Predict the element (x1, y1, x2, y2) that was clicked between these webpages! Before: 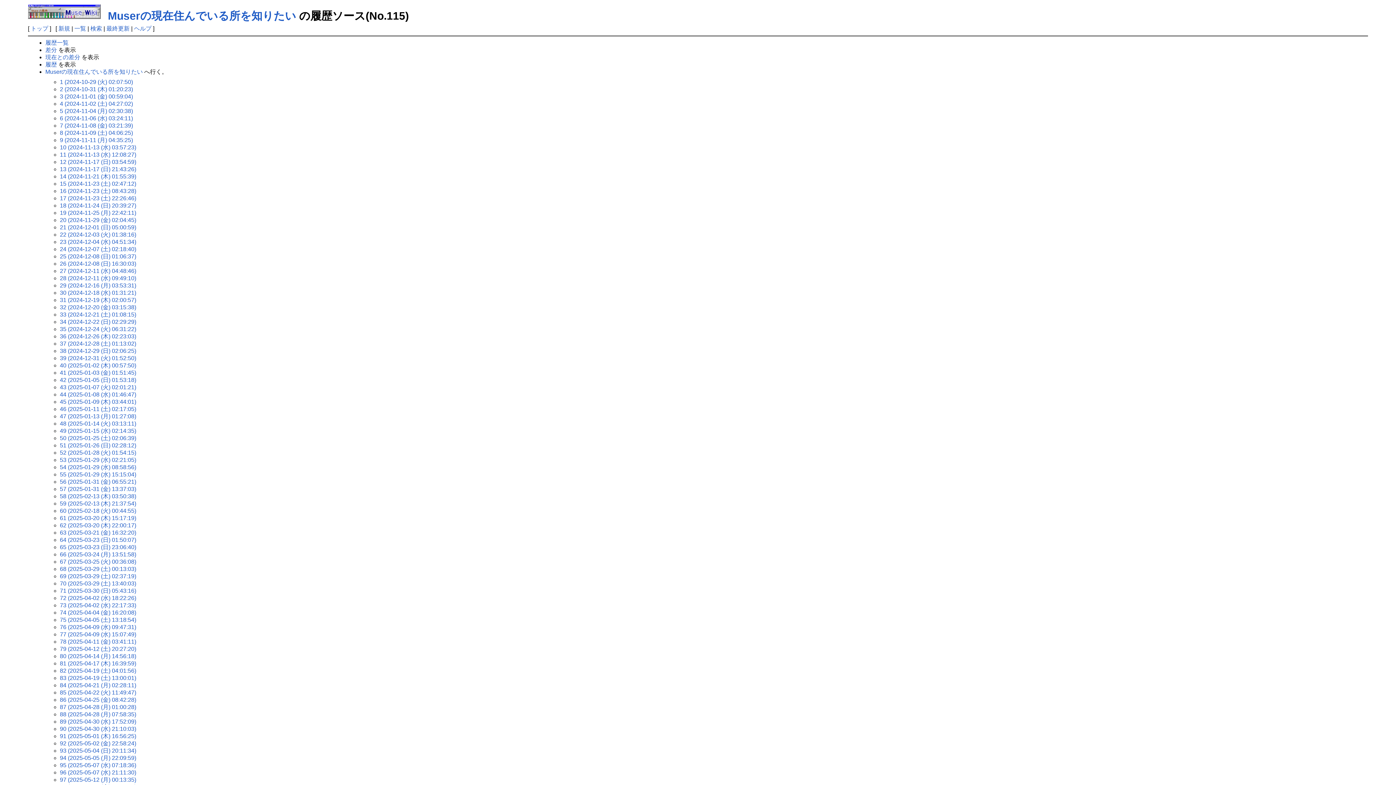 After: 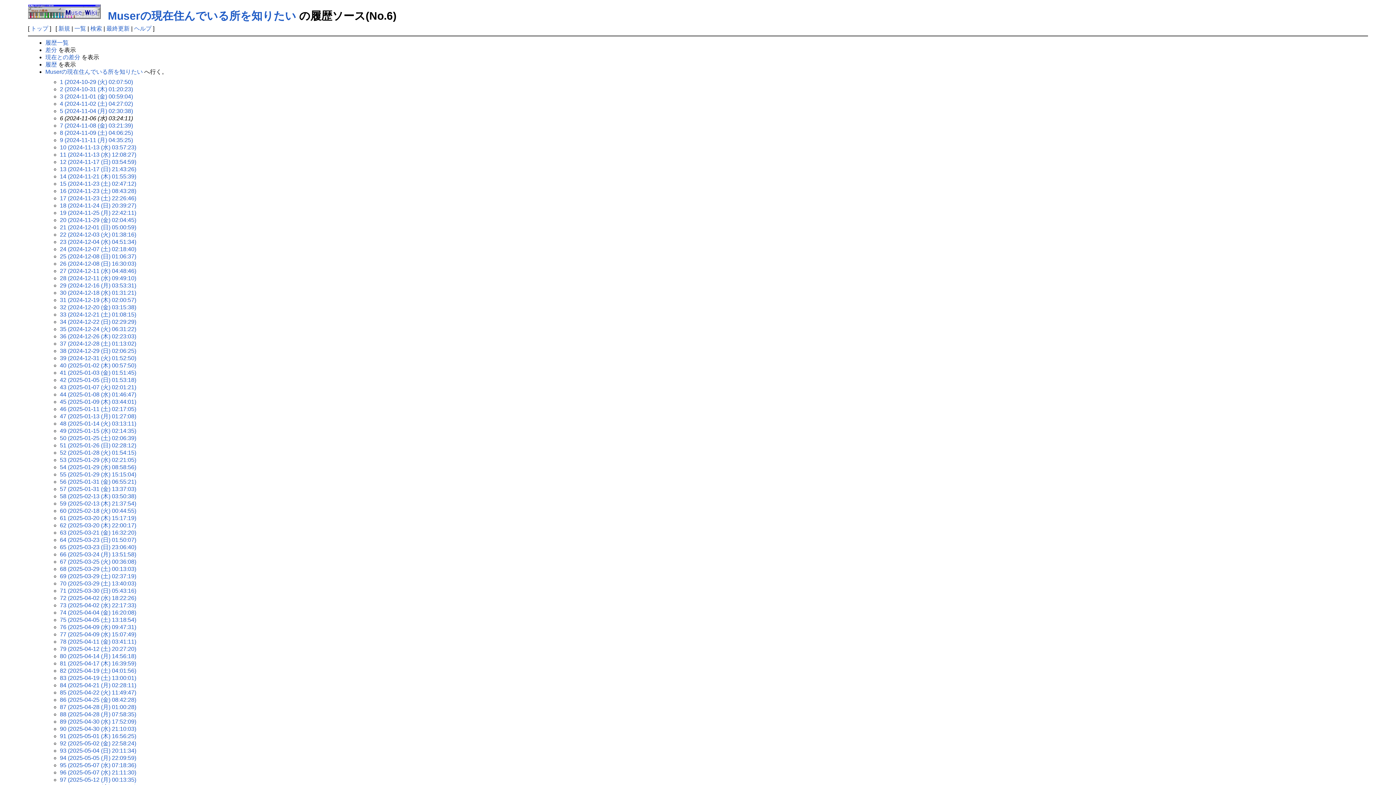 Action: bbox: (59, 115, 133, 121) label: 6 (2024-11-06 (水) 03:24:11)